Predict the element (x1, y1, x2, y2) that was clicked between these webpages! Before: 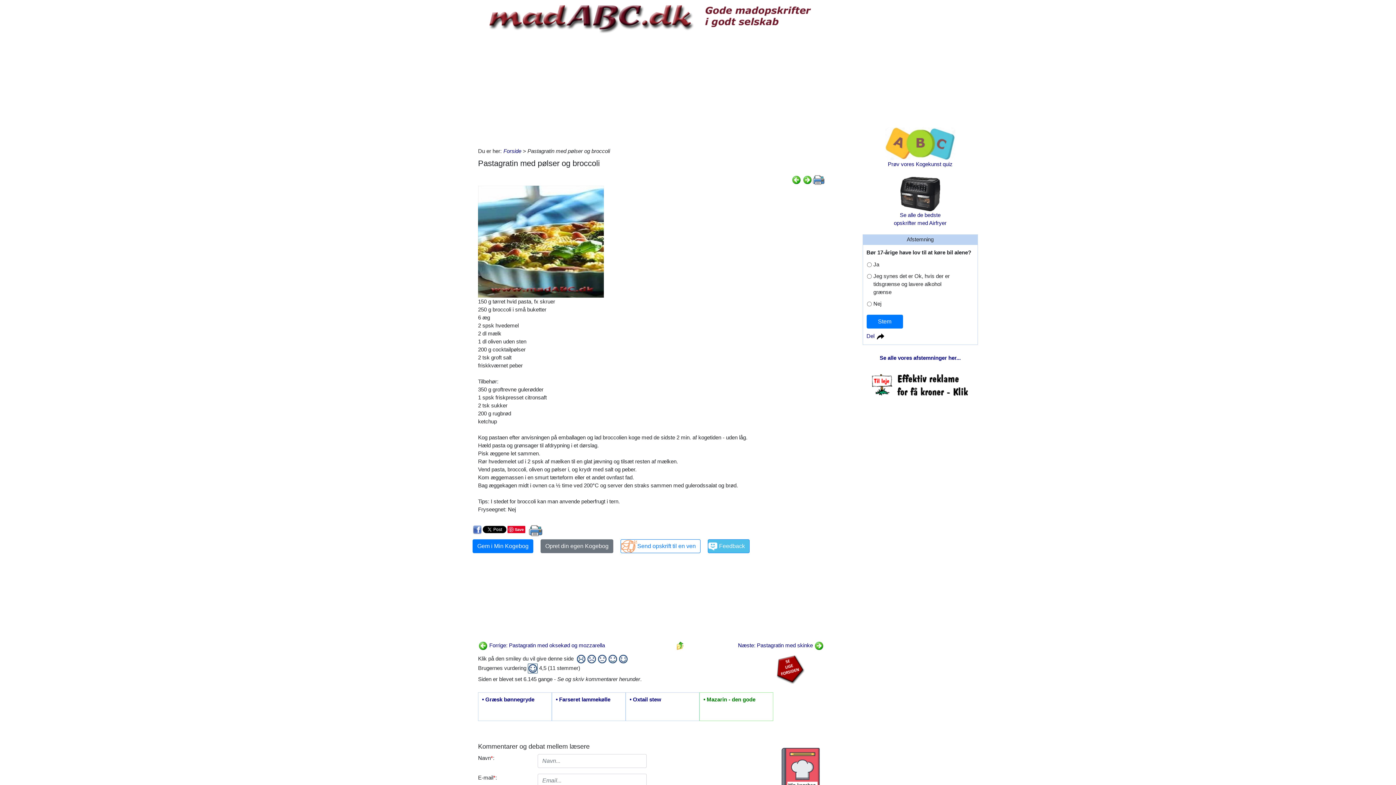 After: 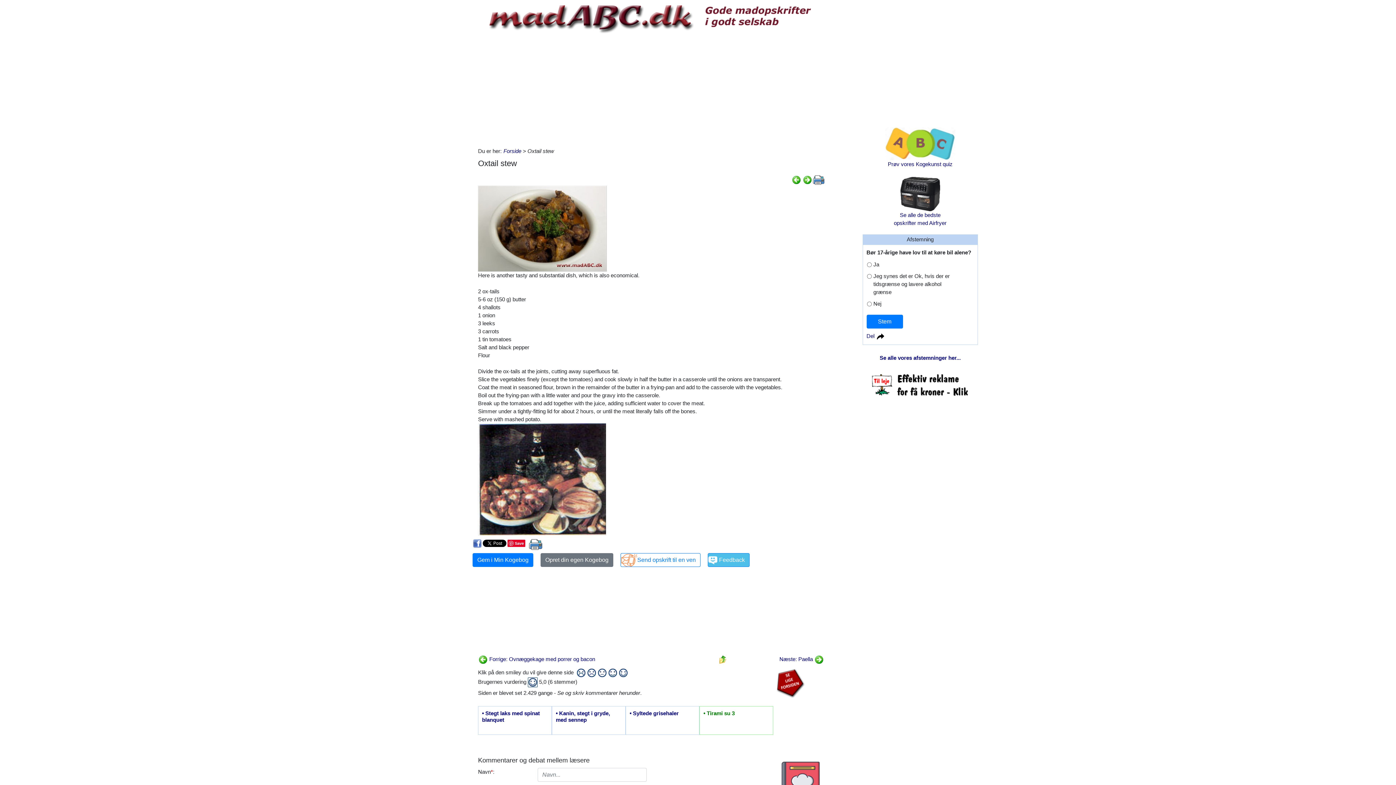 Action: label: • Oxtail stew bbox: (629, 696, 695, 717)